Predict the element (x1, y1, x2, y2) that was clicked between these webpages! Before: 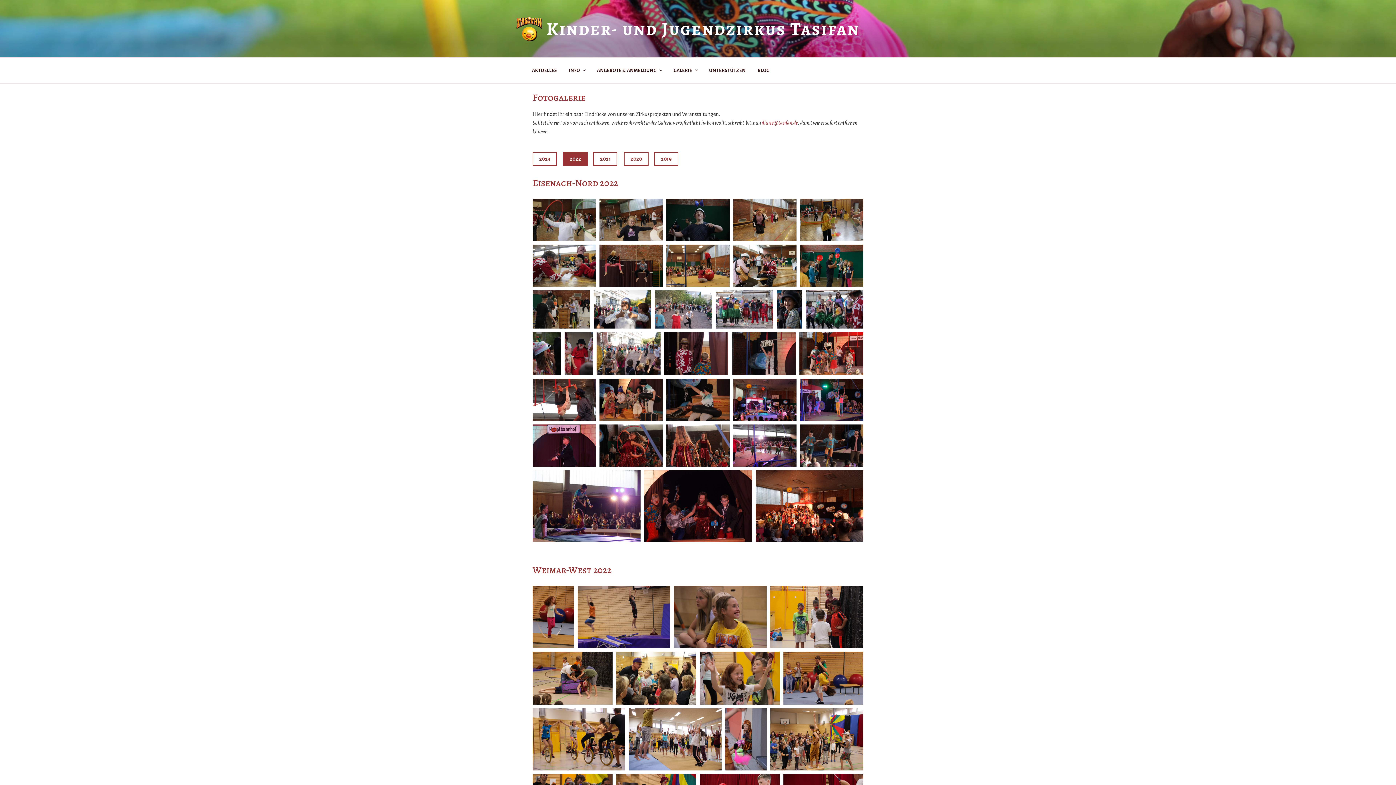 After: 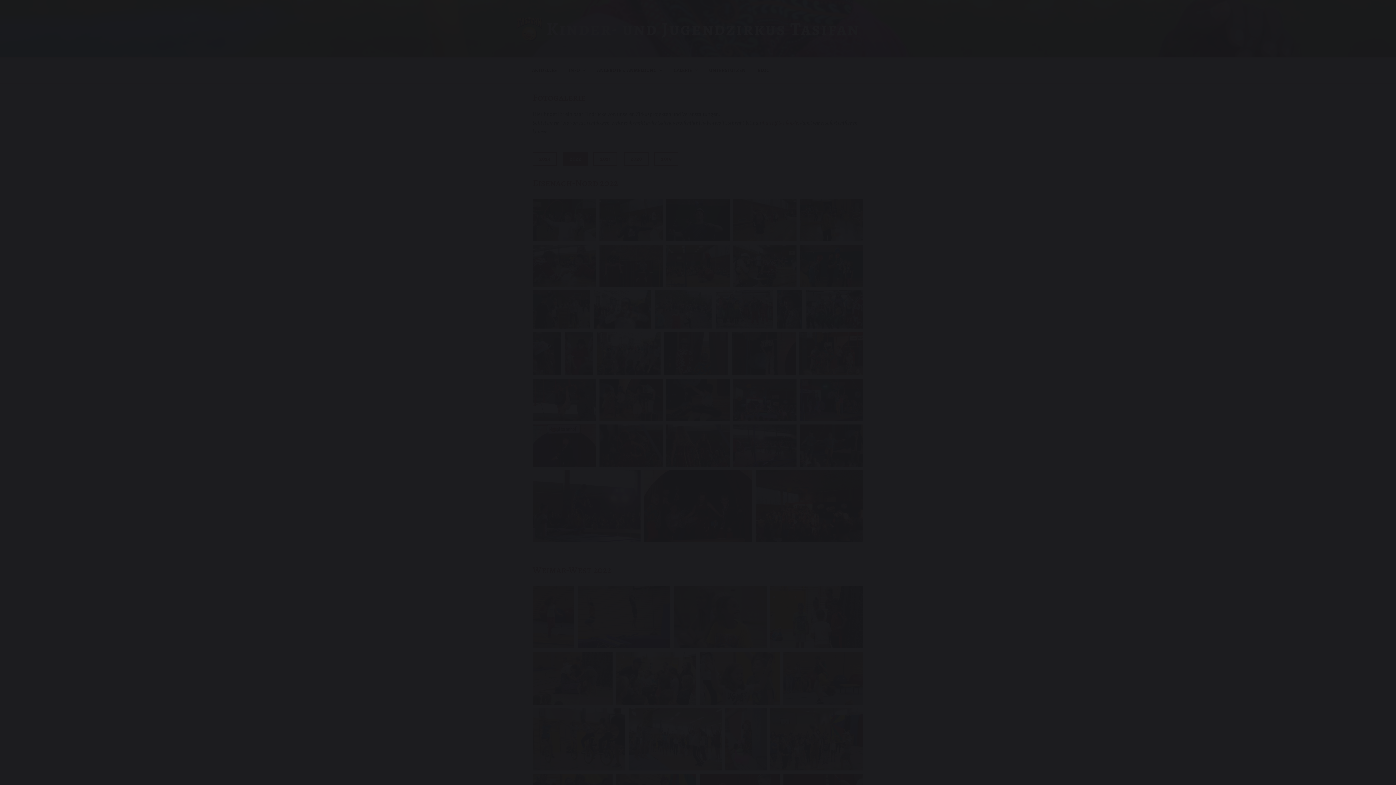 Action: label: Open image in lightbox bbox: (532, 470, 640, 542)